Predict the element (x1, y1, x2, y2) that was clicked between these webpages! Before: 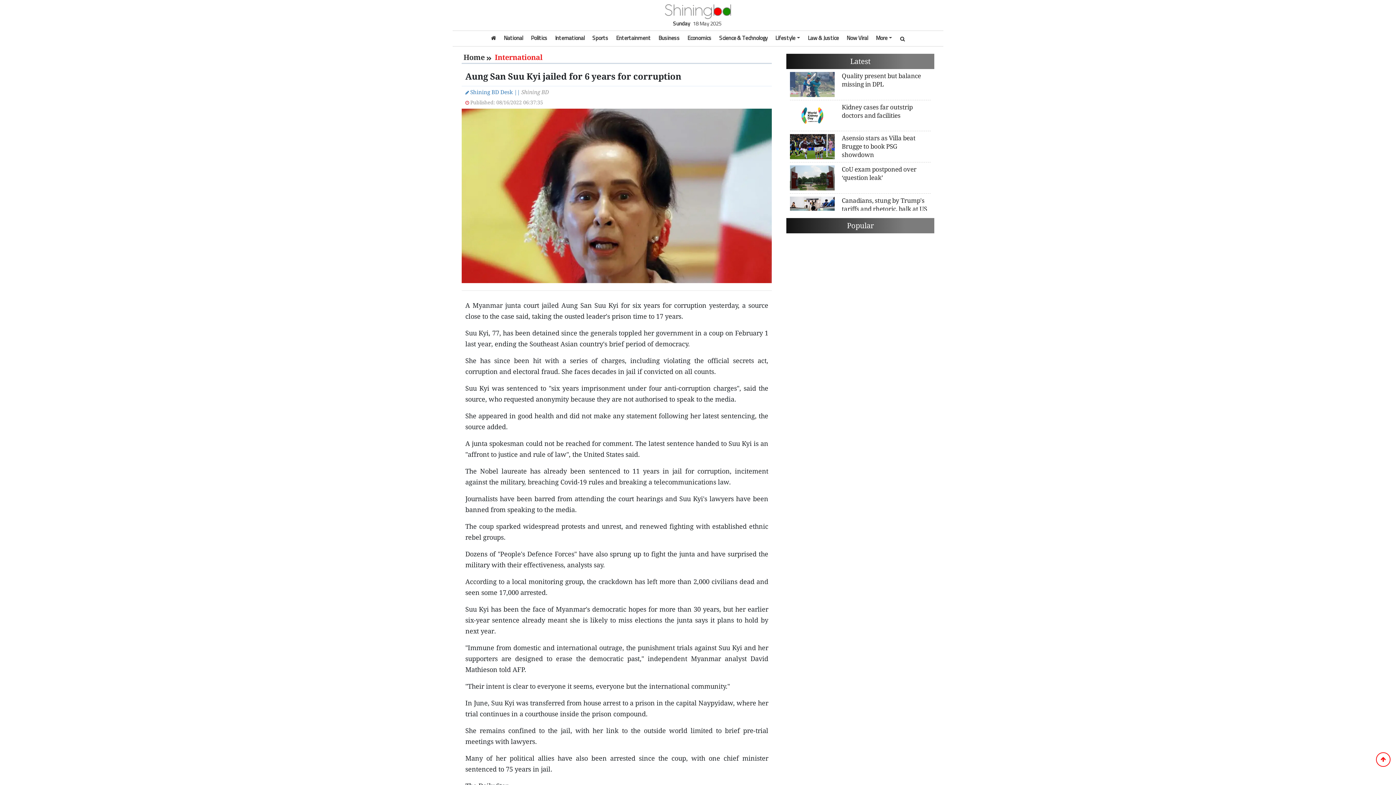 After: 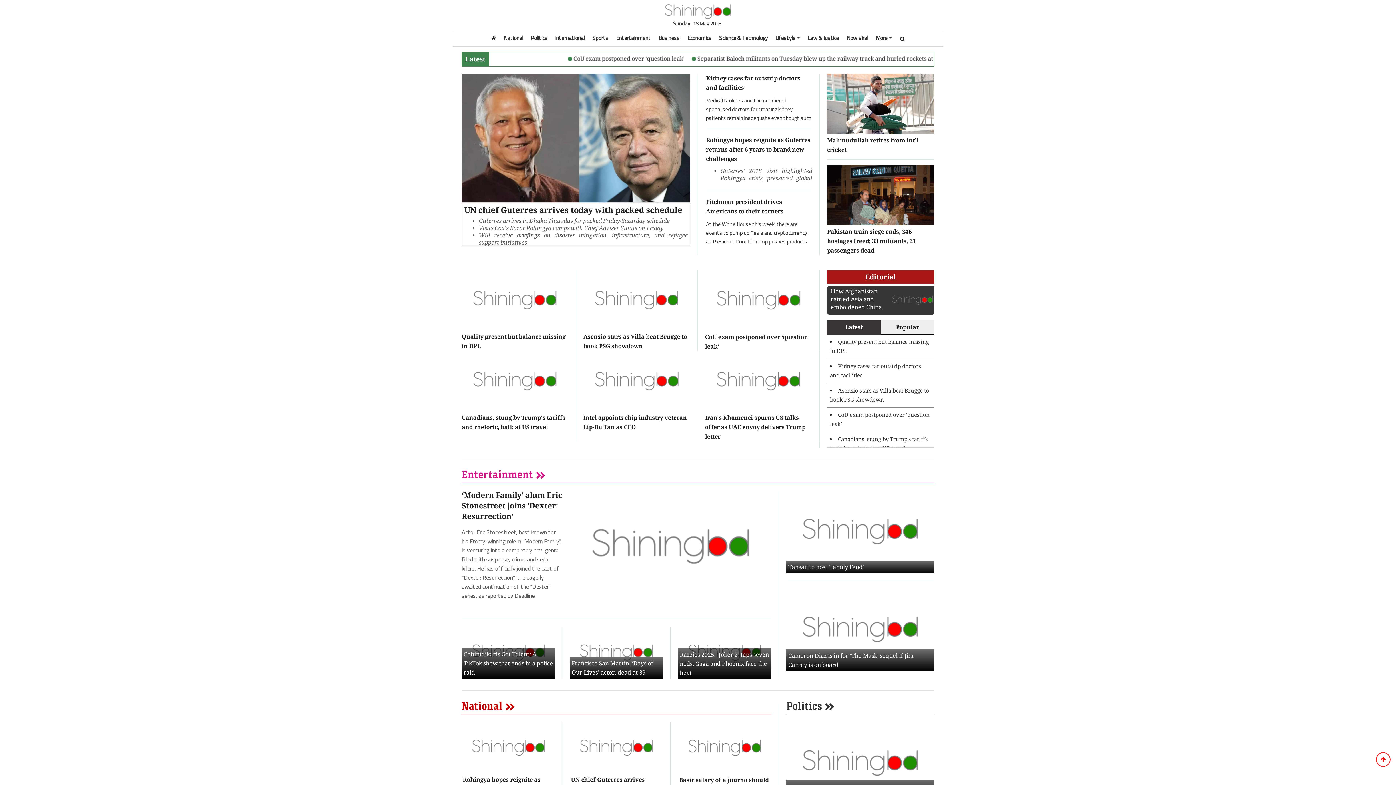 Action: bbox: (659, 7, 736, 14)